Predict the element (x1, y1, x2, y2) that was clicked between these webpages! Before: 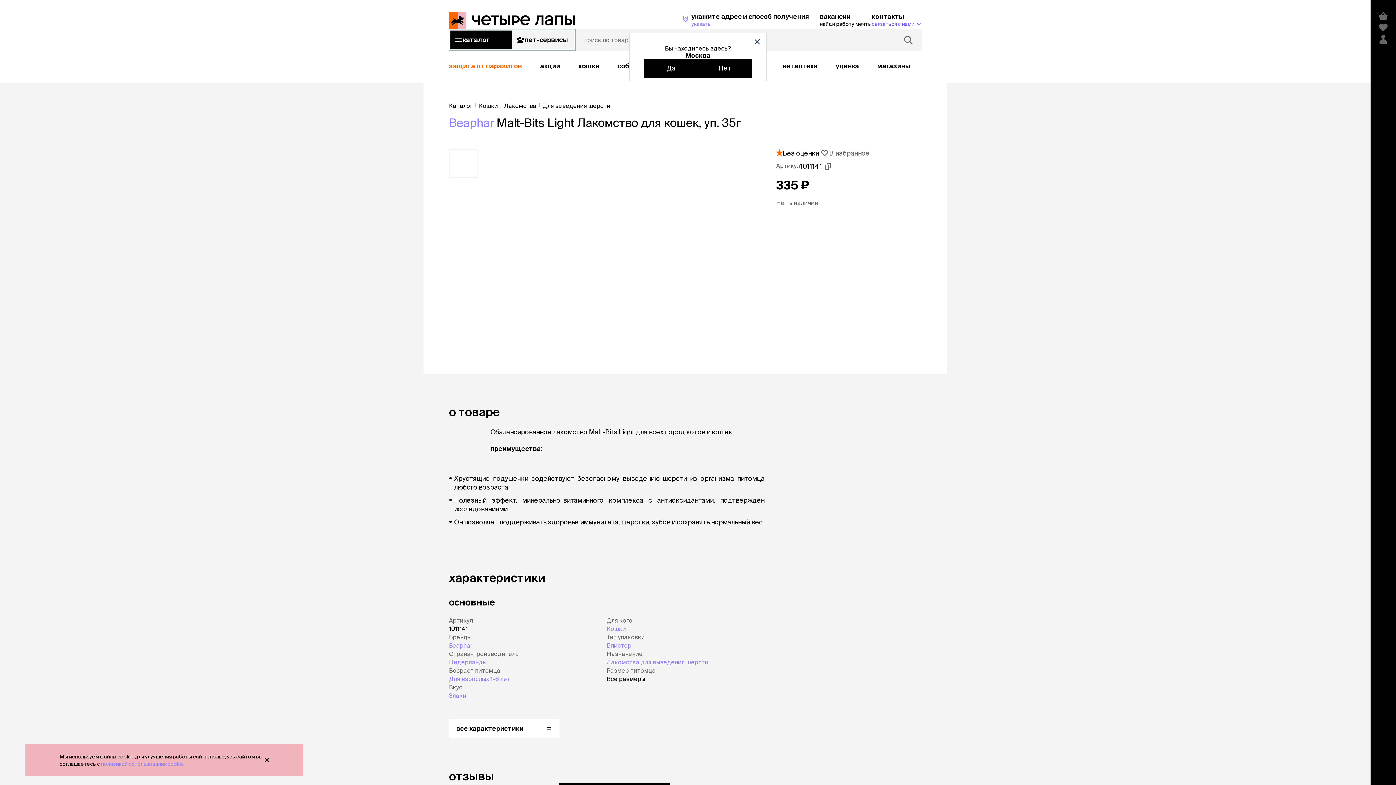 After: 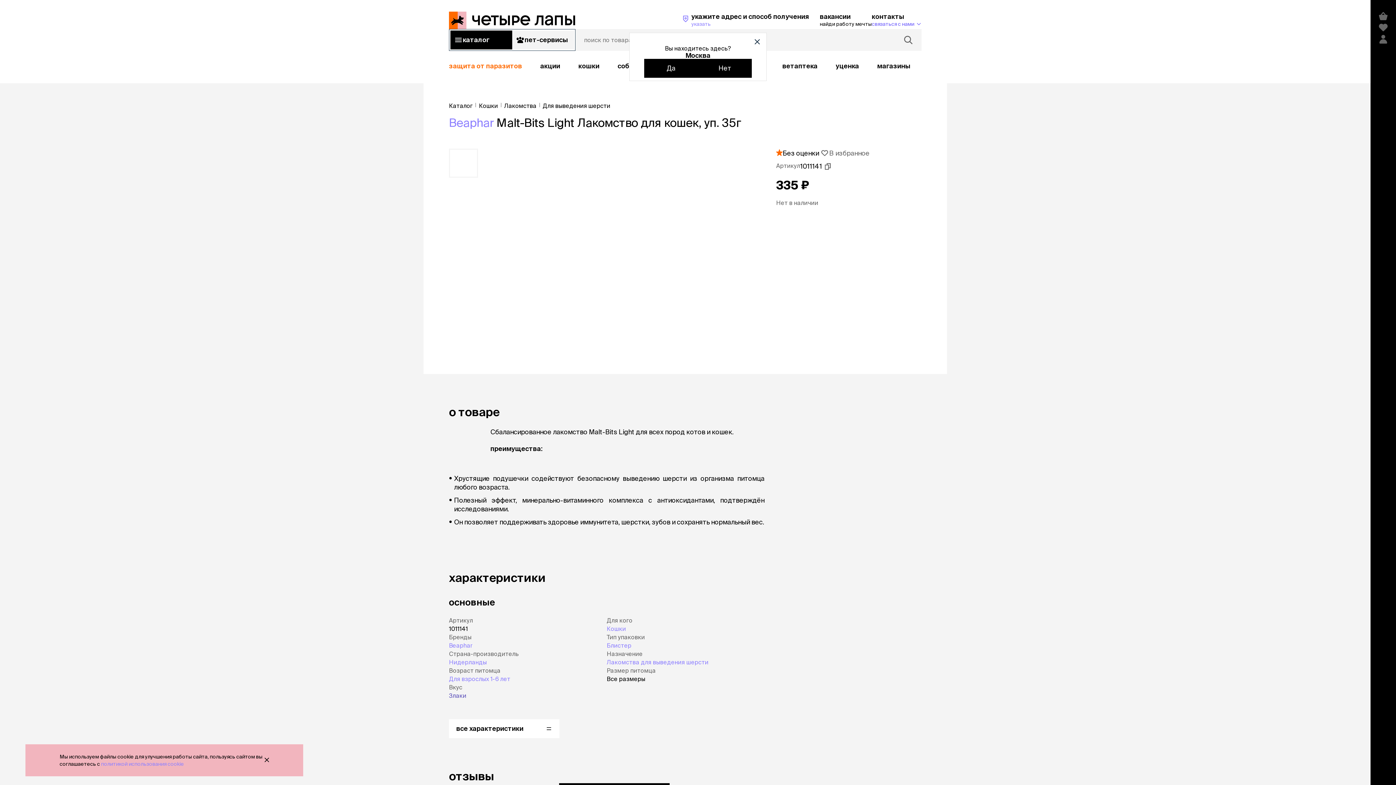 Action: bbox: (449, 692, 466, 699) label: Злаки